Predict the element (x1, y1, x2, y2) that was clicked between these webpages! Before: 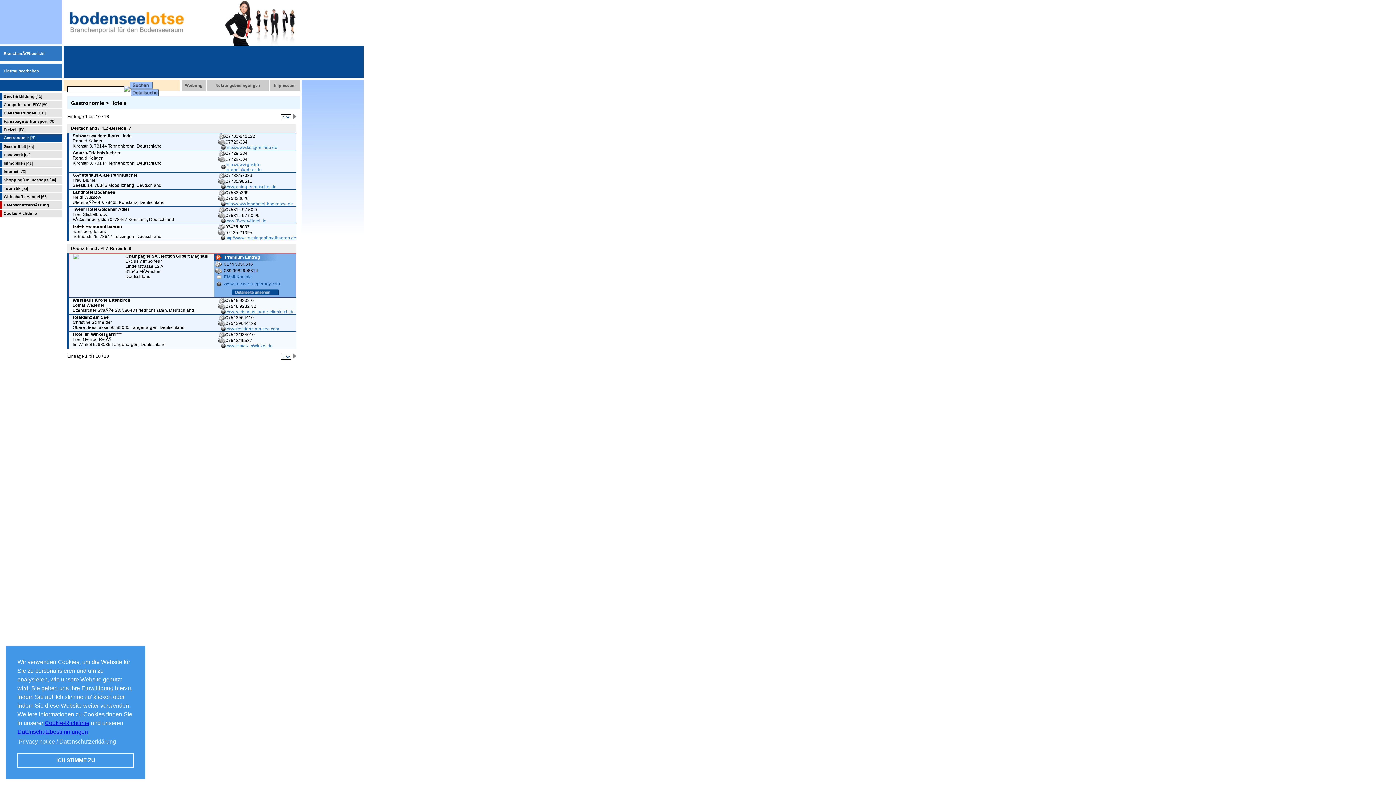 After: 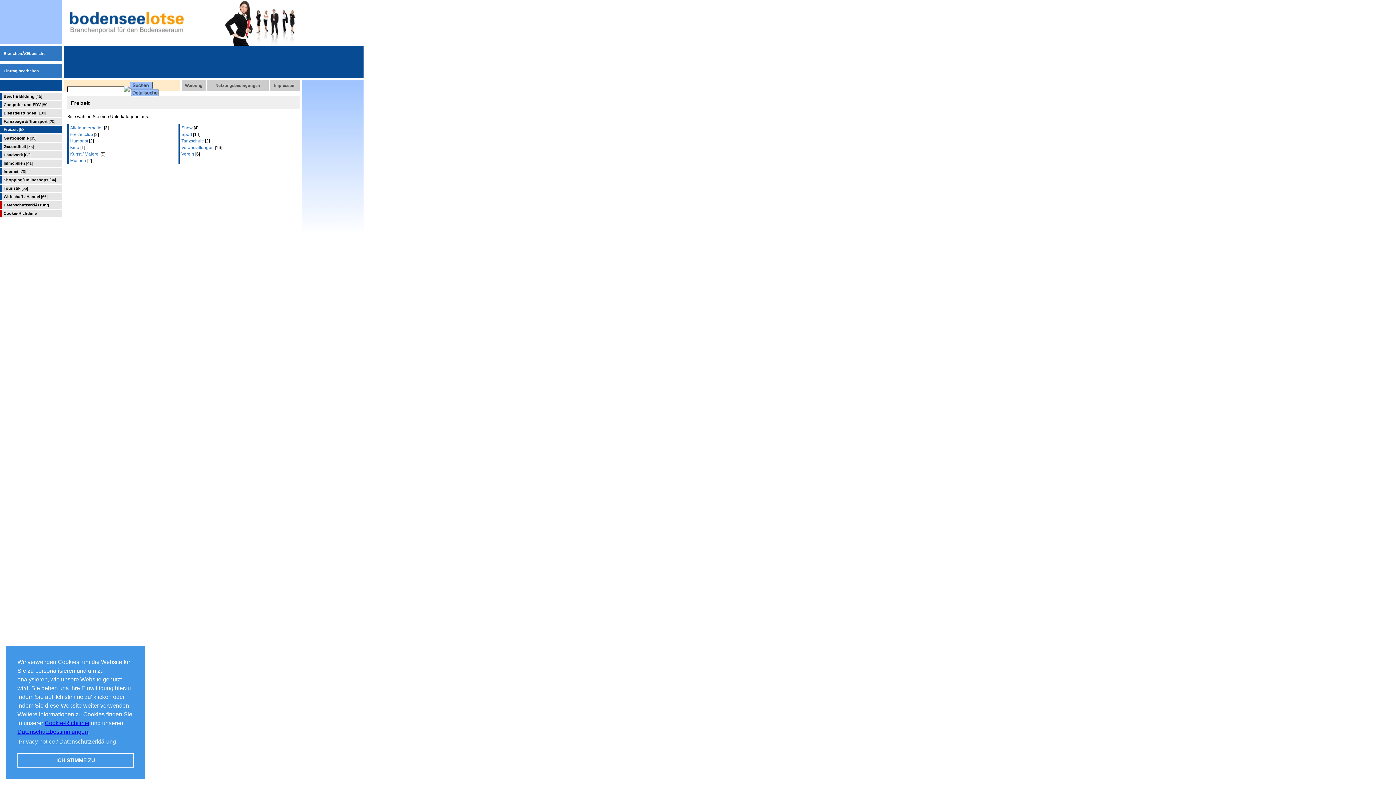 Action: bbox: (3, 127, 61, 132) label: Freizeit [58]